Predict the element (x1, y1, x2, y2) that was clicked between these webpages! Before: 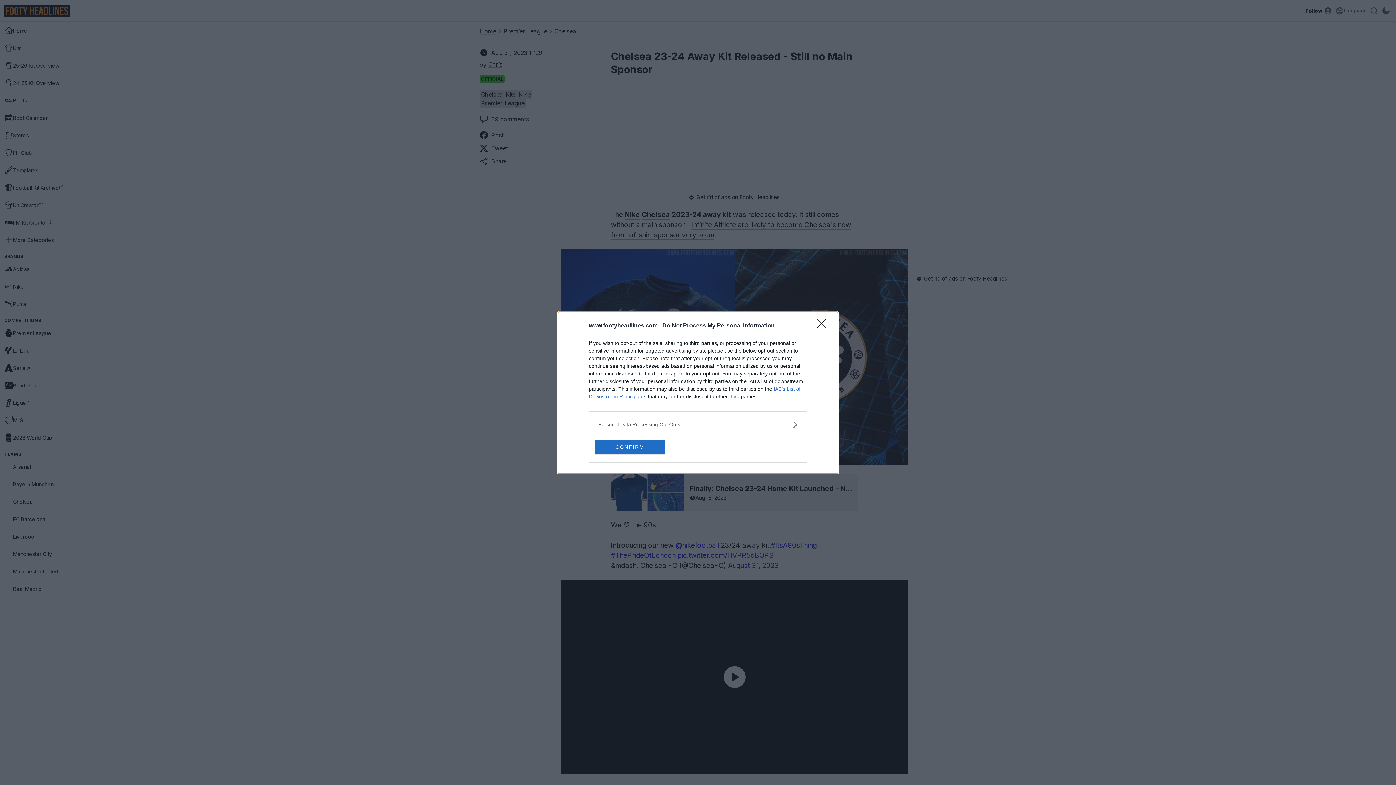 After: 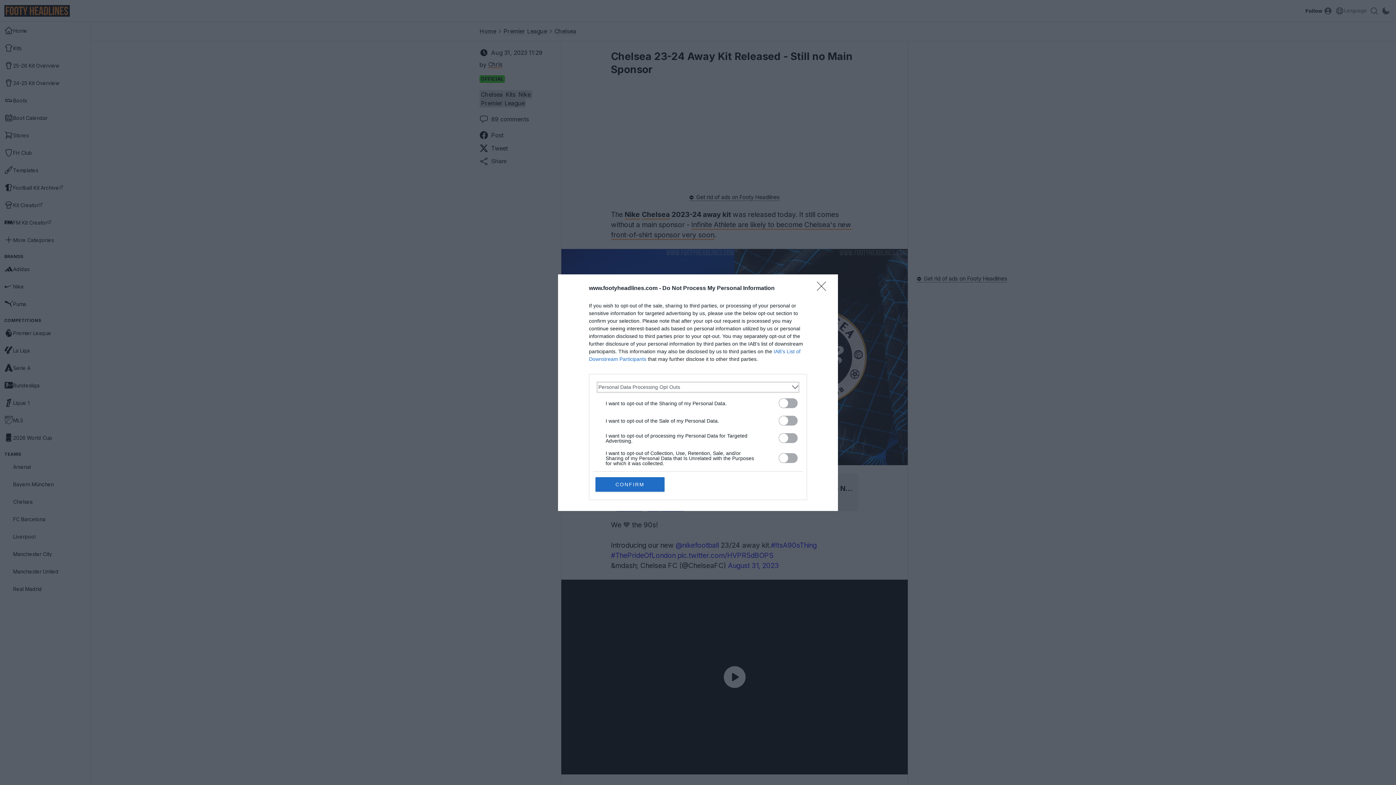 Action: bbox: (598, 420, 797, 428) label: Opt-Outs